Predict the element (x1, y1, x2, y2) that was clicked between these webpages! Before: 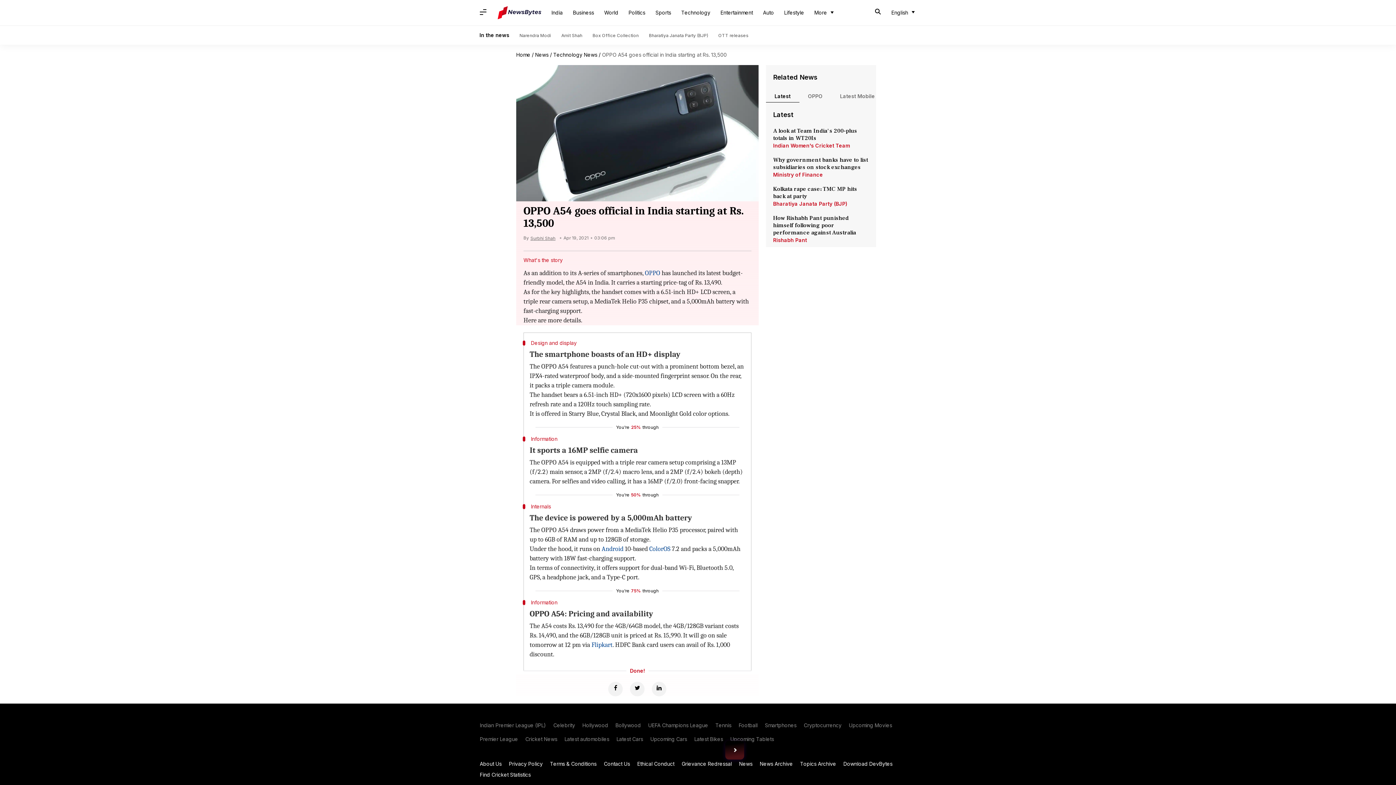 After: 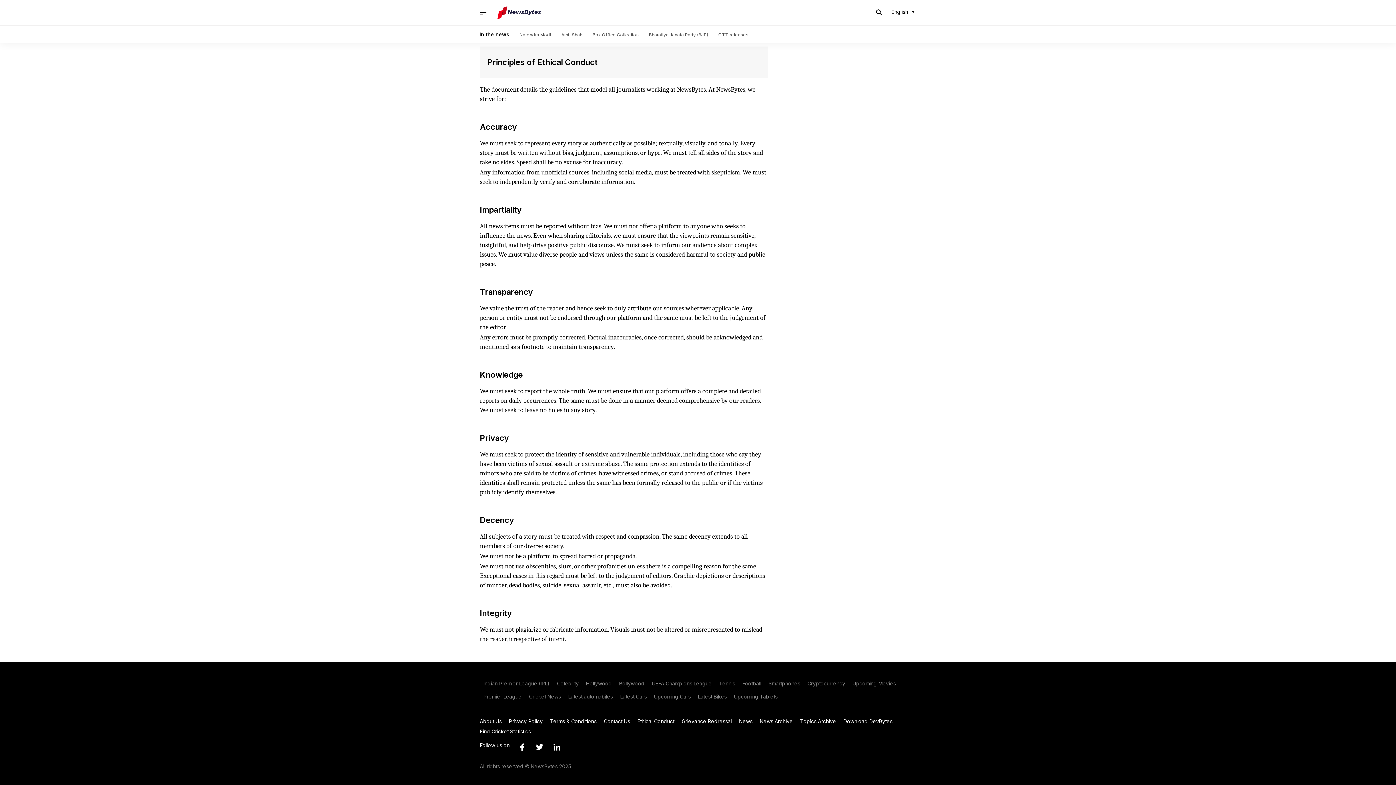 Action: label: Ethical Conduct bbox: (633, 760, 678, 767)